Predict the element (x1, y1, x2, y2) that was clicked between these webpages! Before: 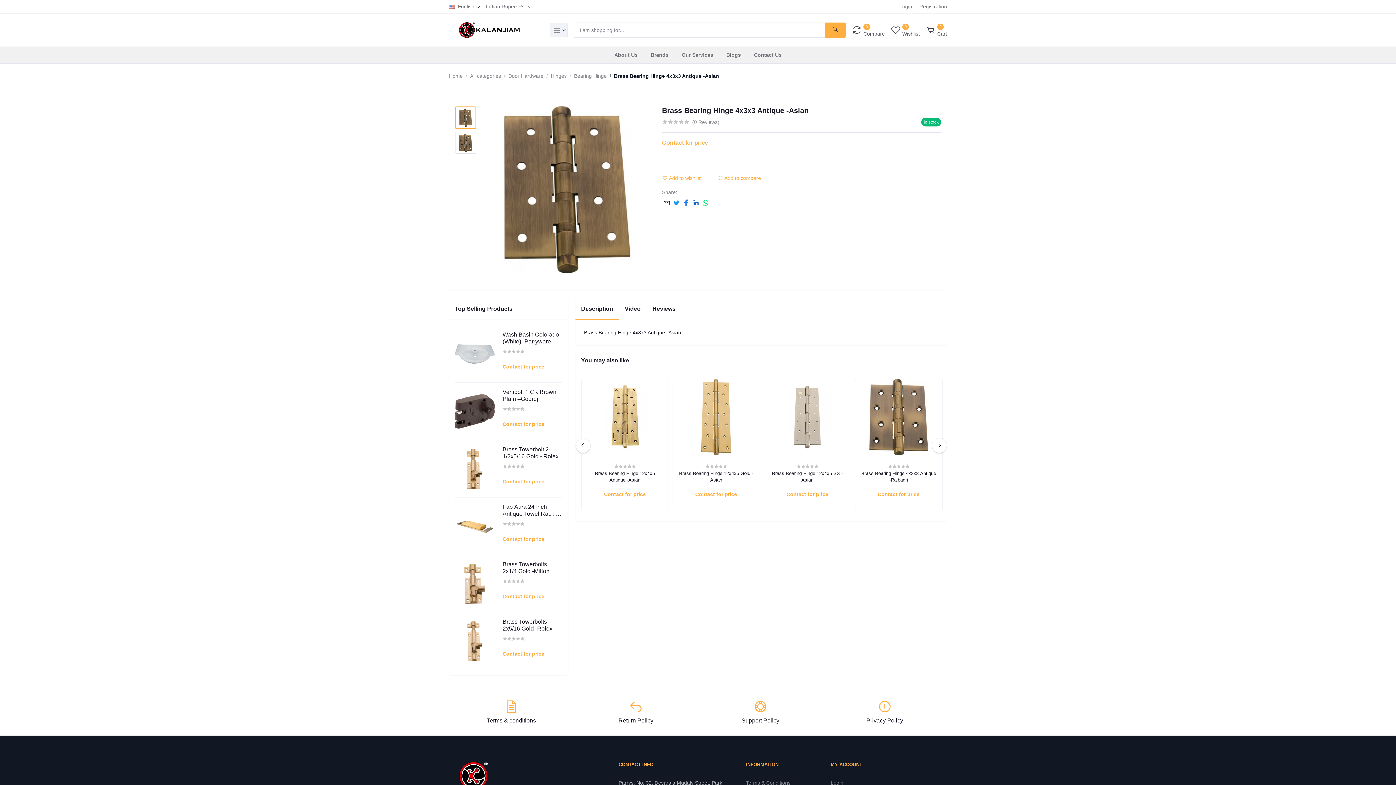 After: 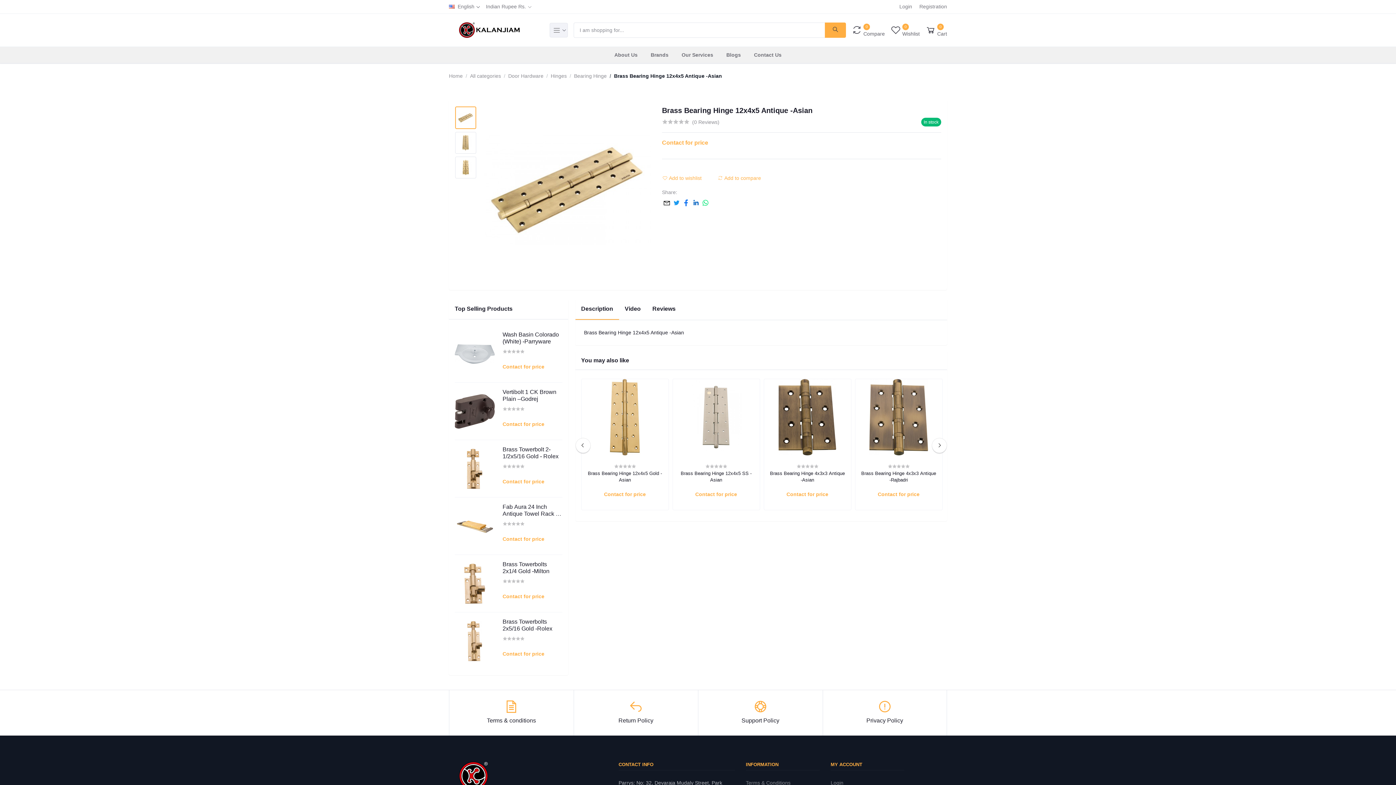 Action: label: Brass Bearing Hinge 12x4x5 Antique -Asian bbox: (587, 470, 662, 483)